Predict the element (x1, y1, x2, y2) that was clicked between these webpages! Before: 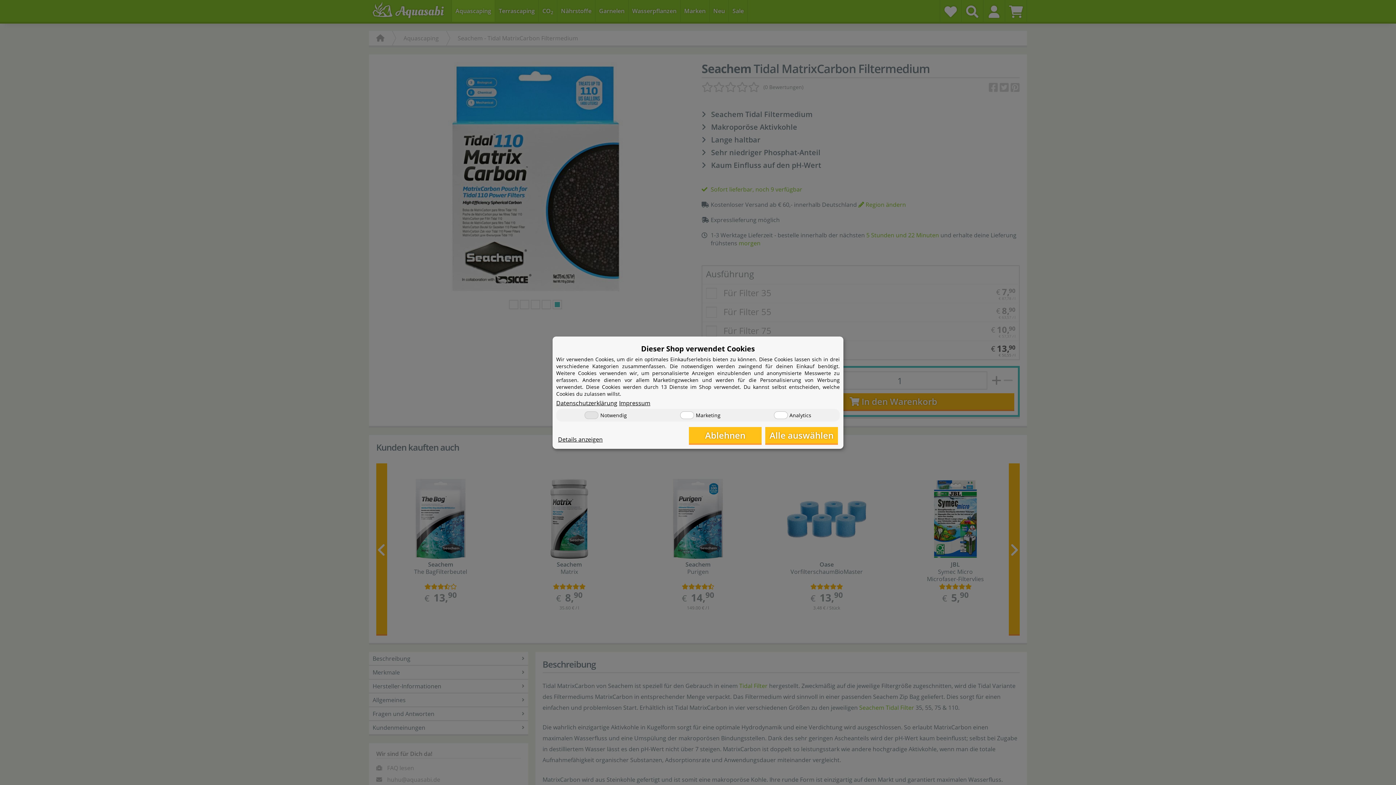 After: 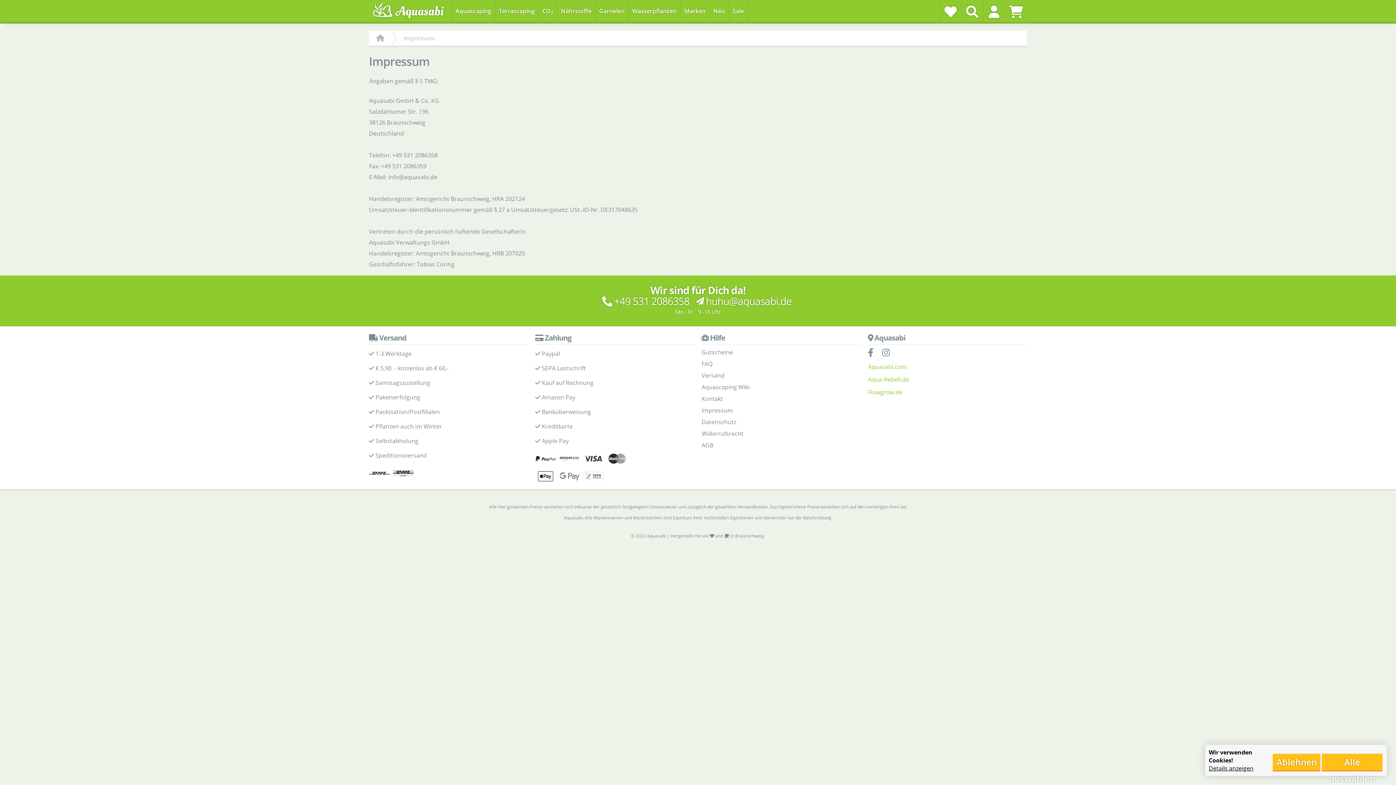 Action: label: Impressum bbox: (619, 399, 650, 407)